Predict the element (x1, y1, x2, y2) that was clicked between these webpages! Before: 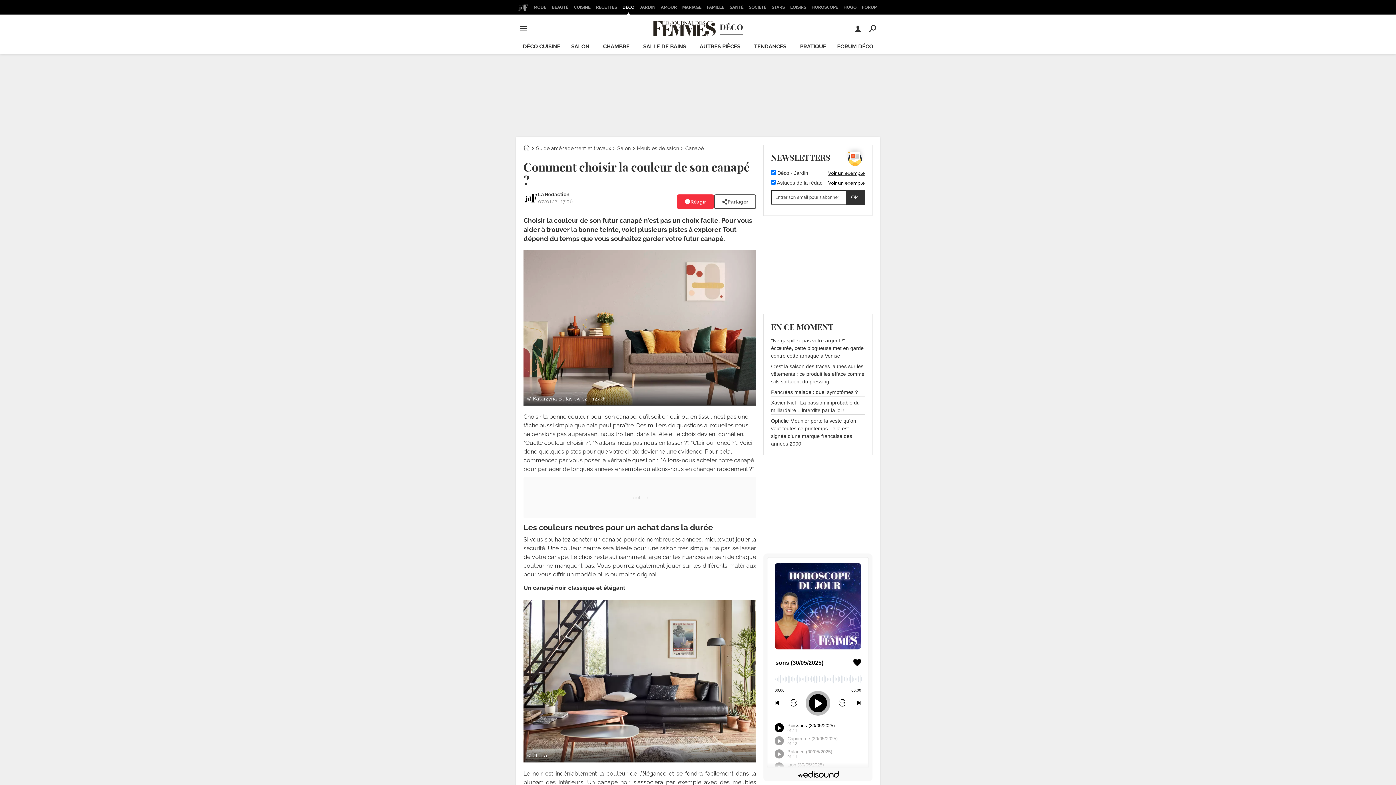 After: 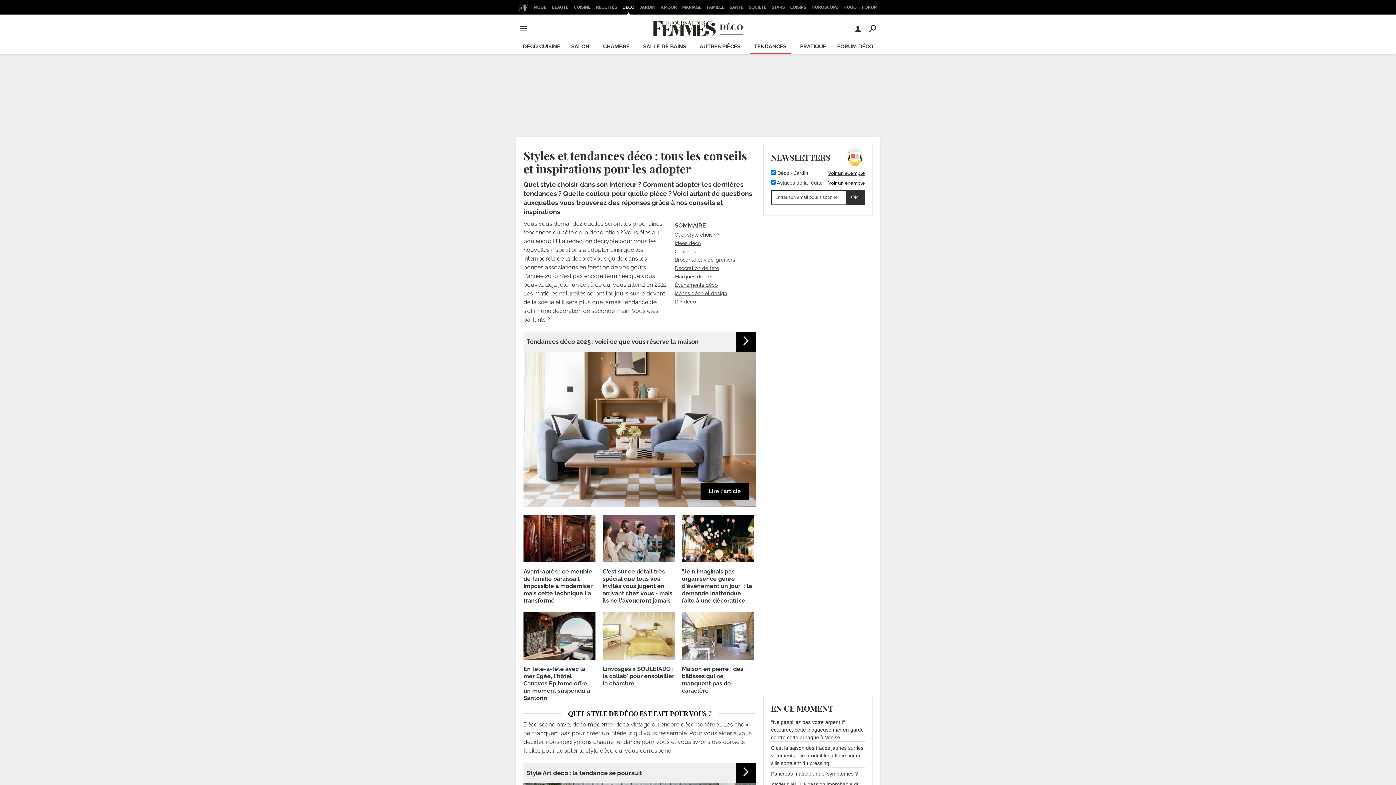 Action: bbox: (750, 40, 790, 53) label: TENDANCES